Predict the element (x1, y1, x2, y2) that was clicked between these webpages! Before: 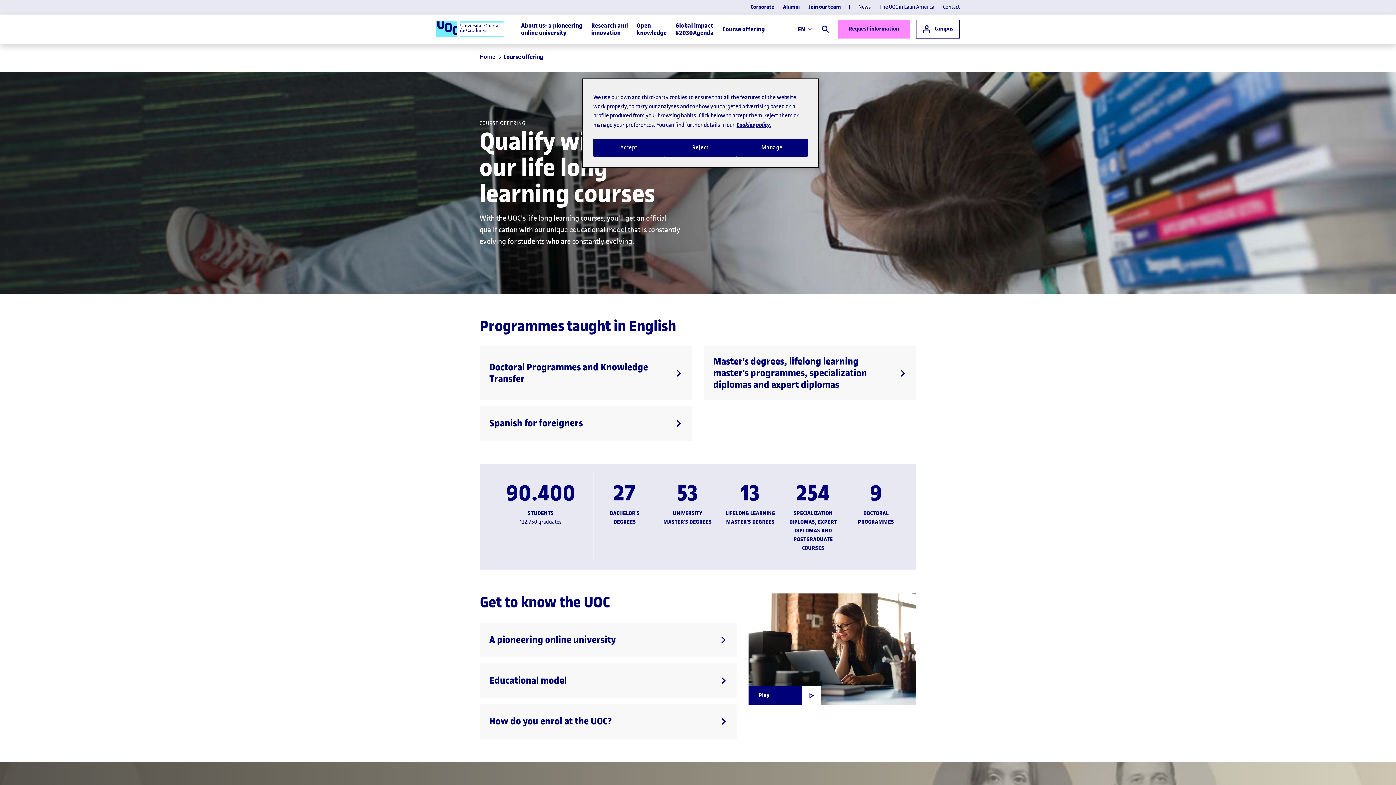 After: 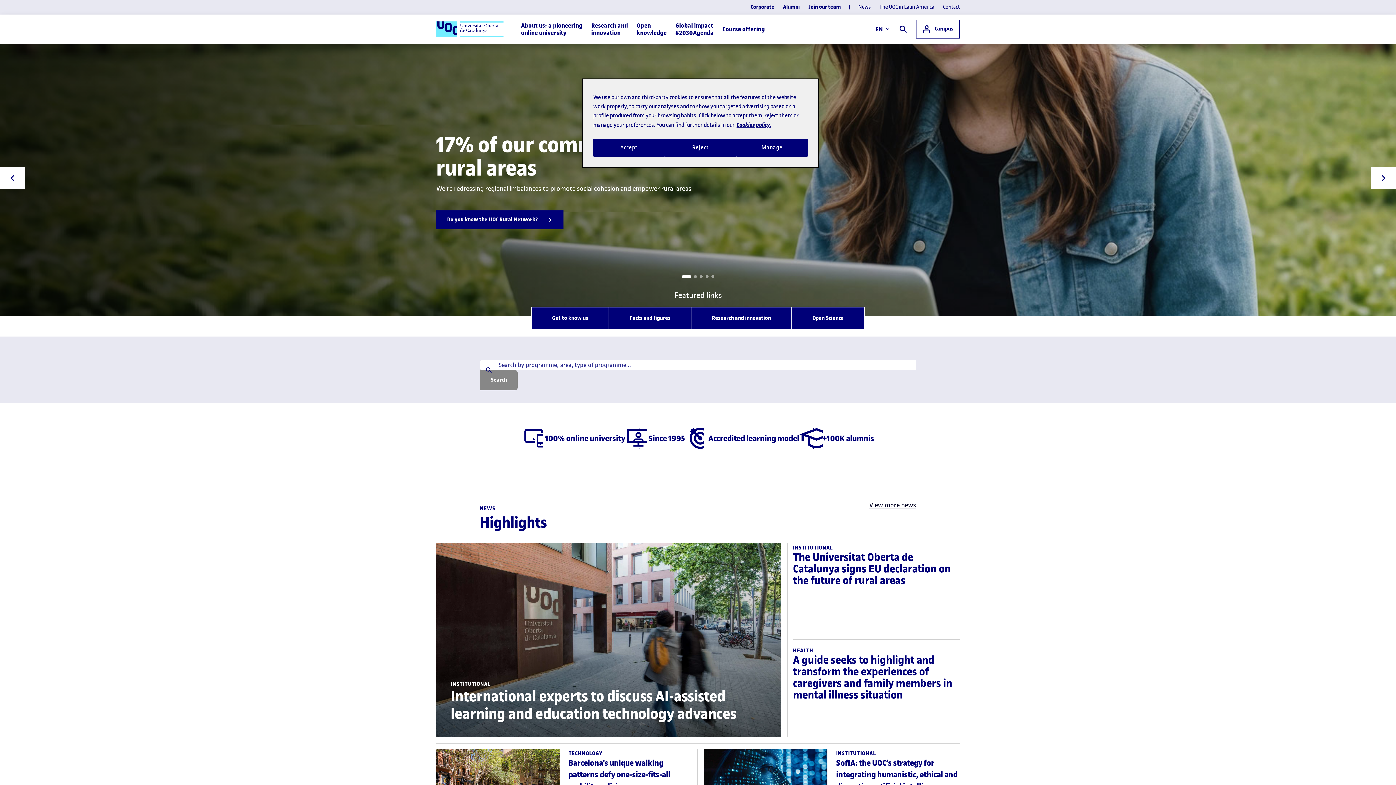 Action: bbox: (436, 14, 503, 43) label: Universitat Oberta
de Catalunya